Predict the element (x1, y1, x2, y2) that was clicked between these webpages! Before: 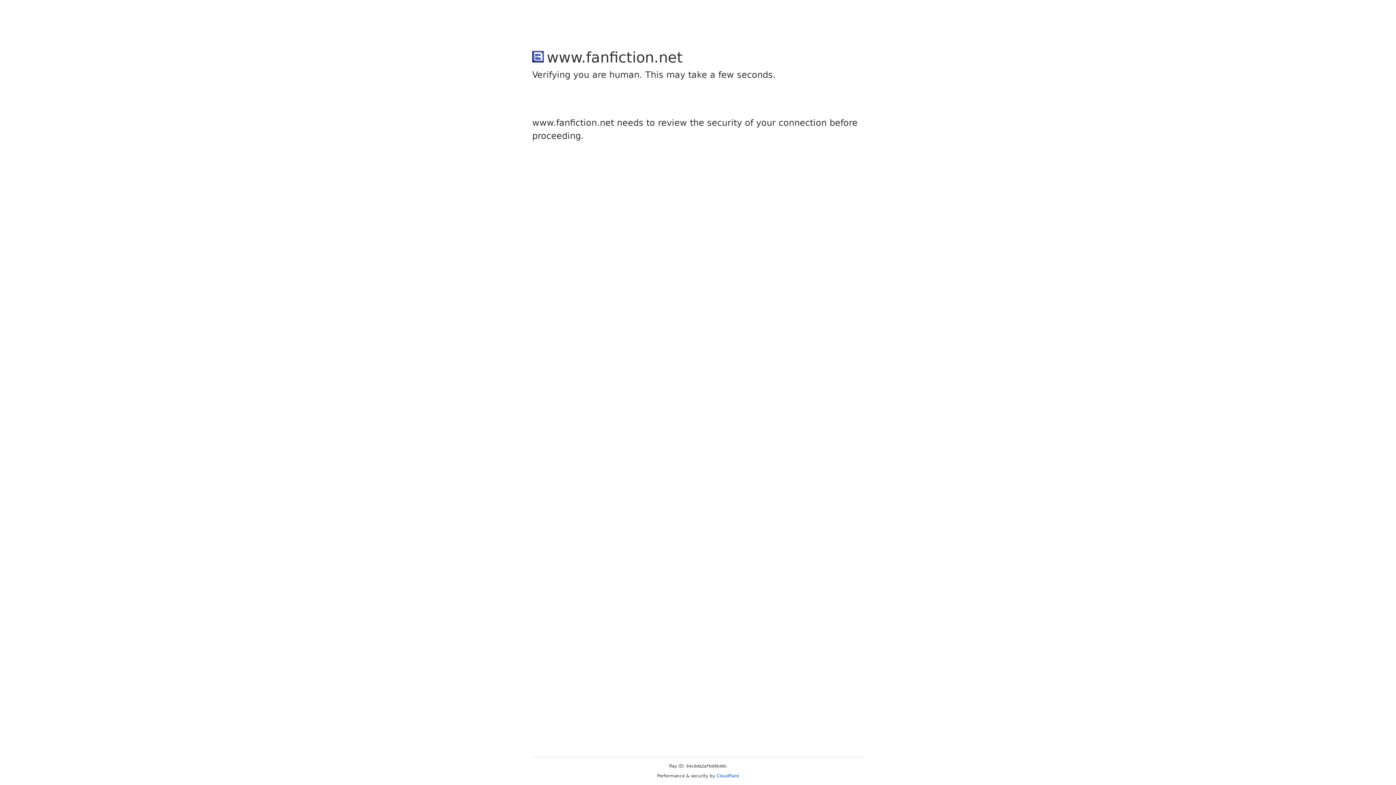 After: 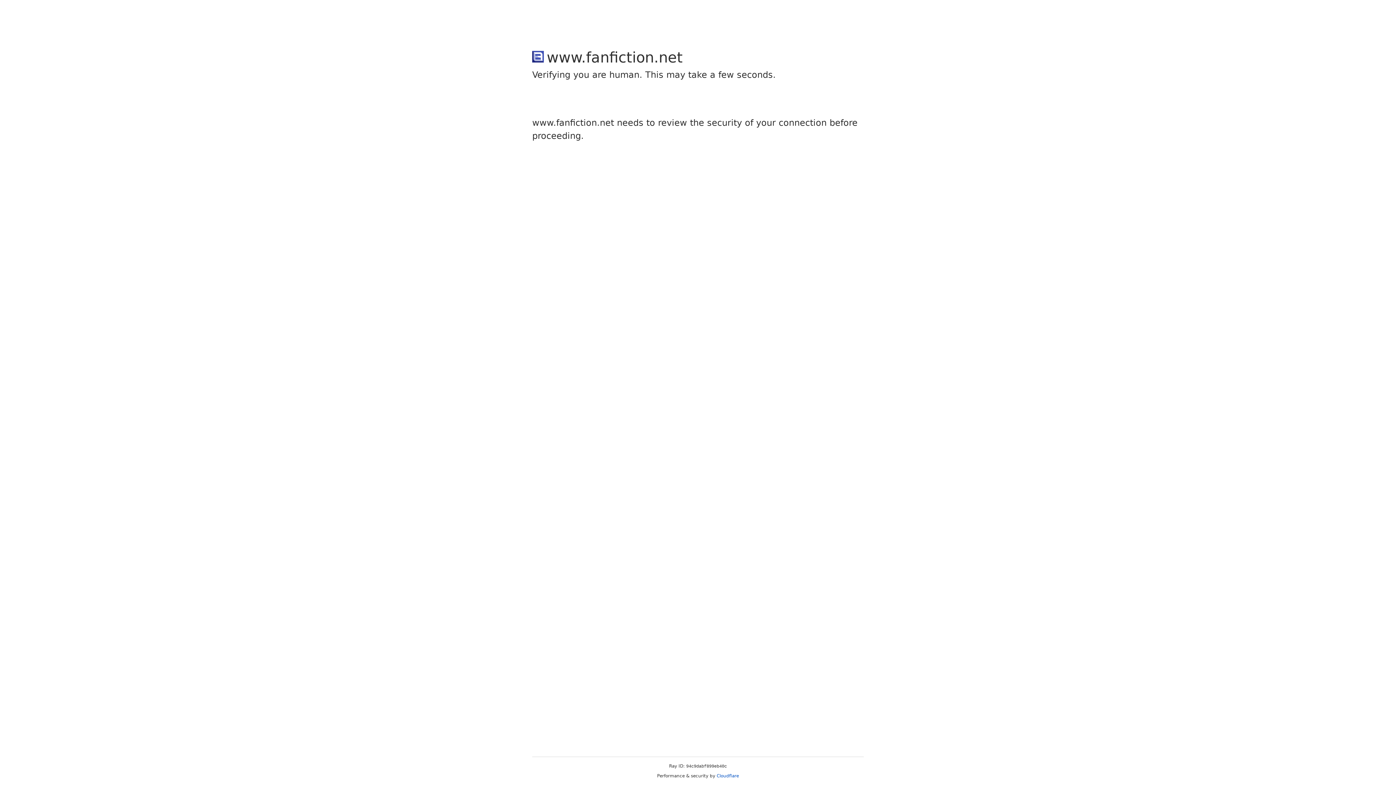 Action: bbox: (716, 773, 739, 778) label: Cloudflare